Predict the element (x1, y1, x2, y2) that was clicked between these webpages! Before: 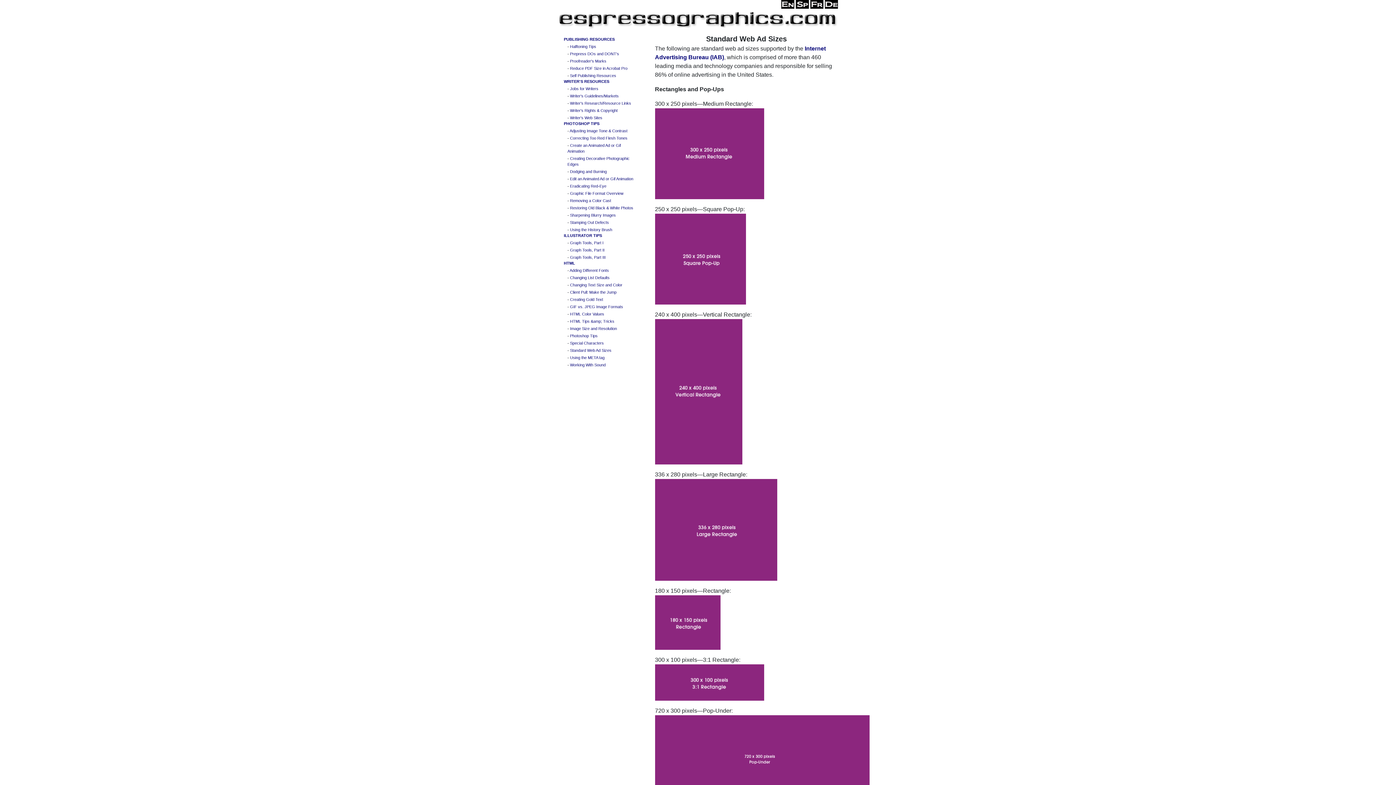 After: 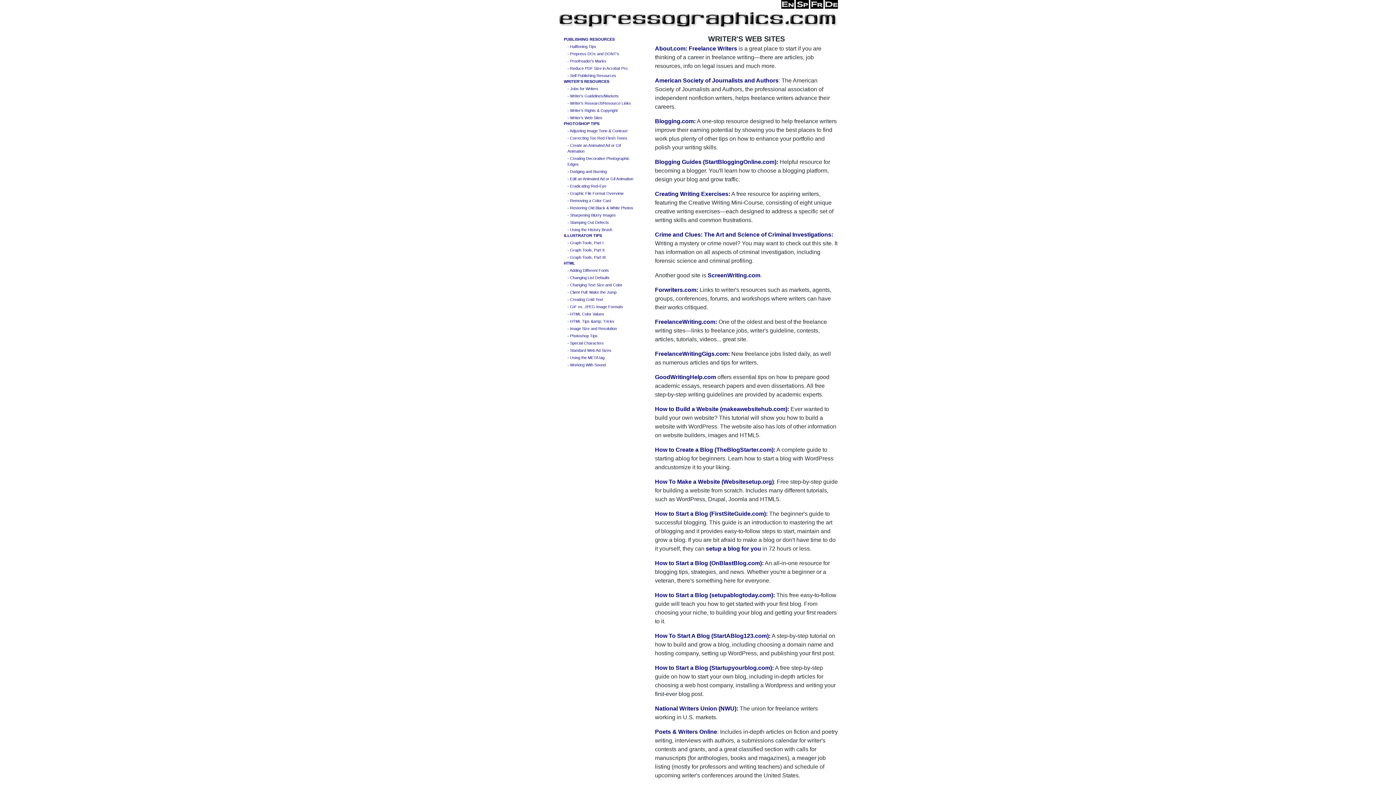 Action: bbox: (570, 115, 602, 119) label: Writer's Web Sites